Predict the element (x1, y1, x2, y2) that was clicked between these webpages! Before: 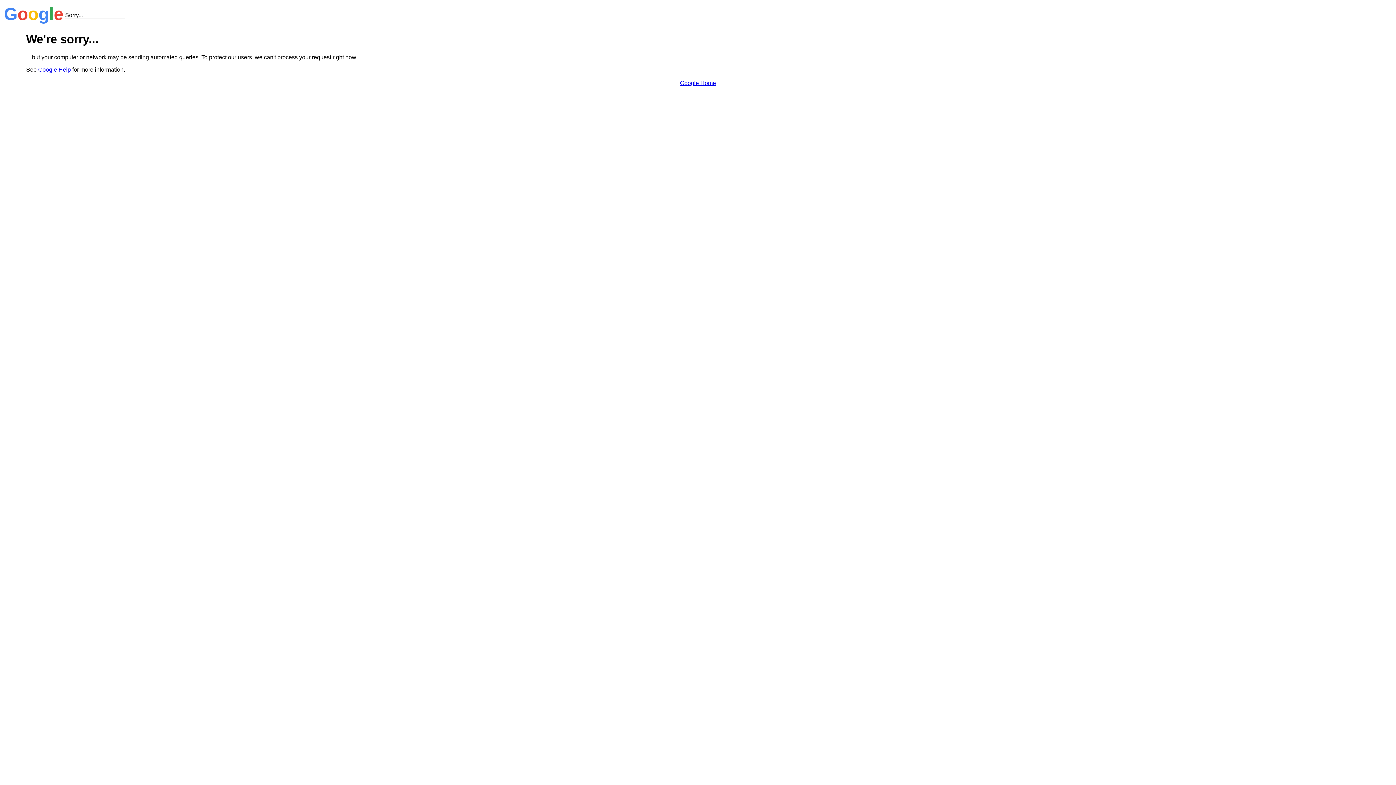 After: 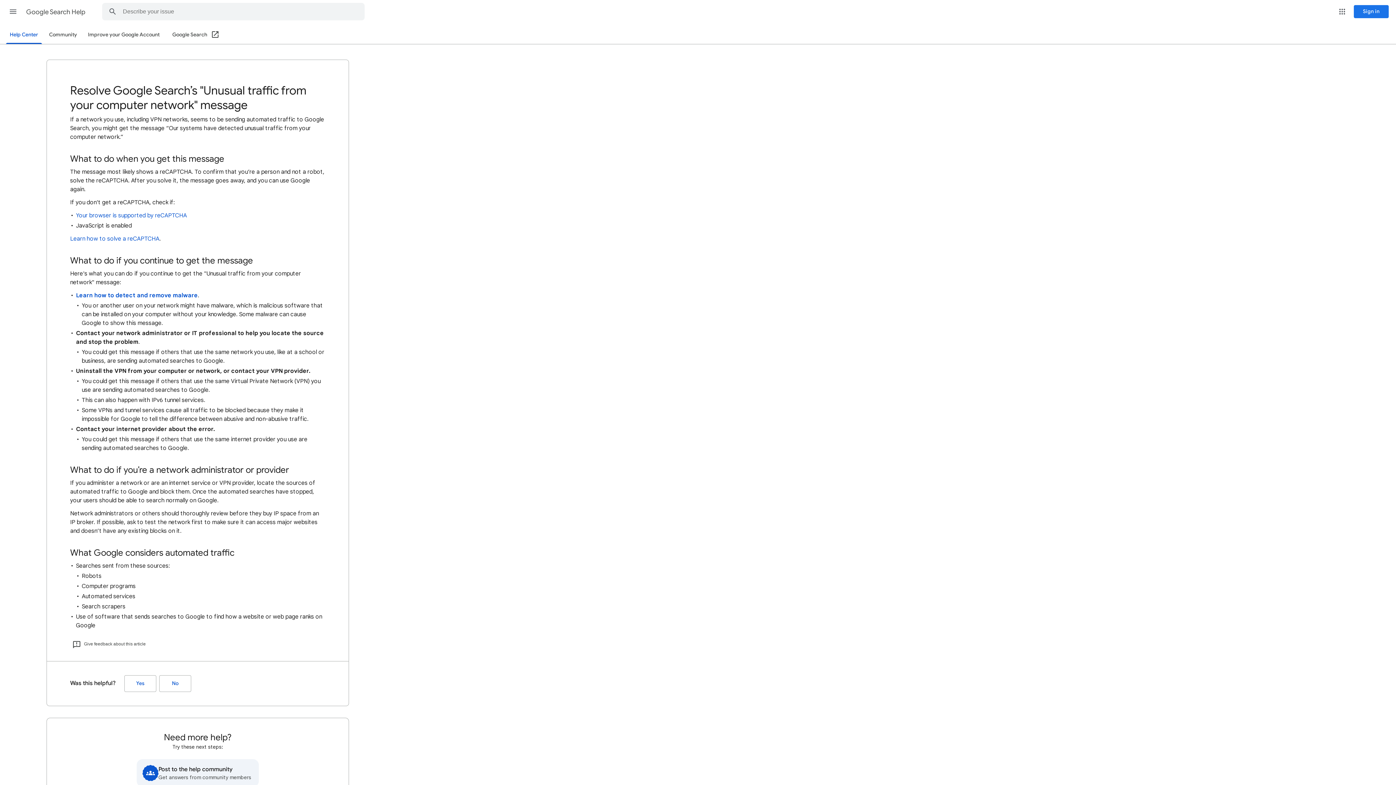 Action: bbox: (38, 66, 70, 72) label: Google Help